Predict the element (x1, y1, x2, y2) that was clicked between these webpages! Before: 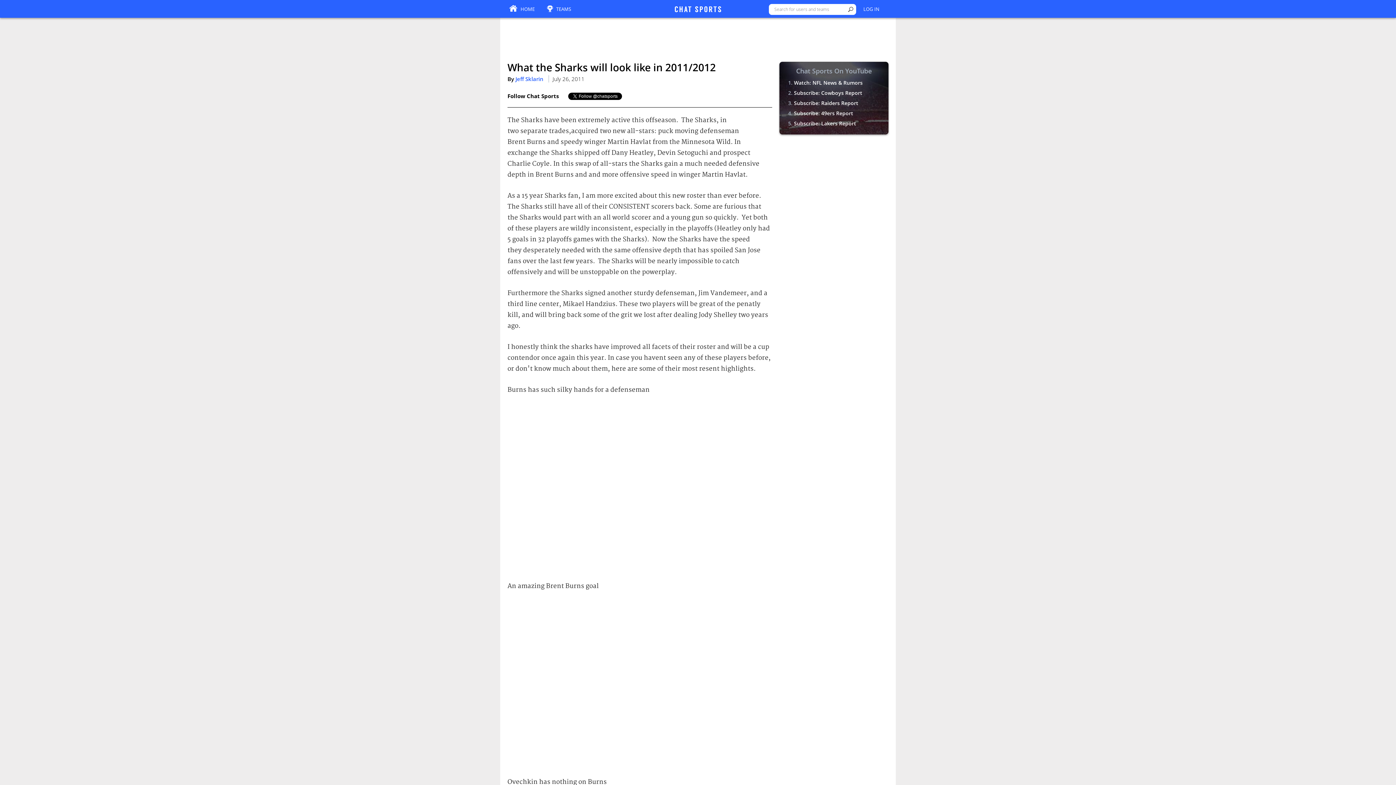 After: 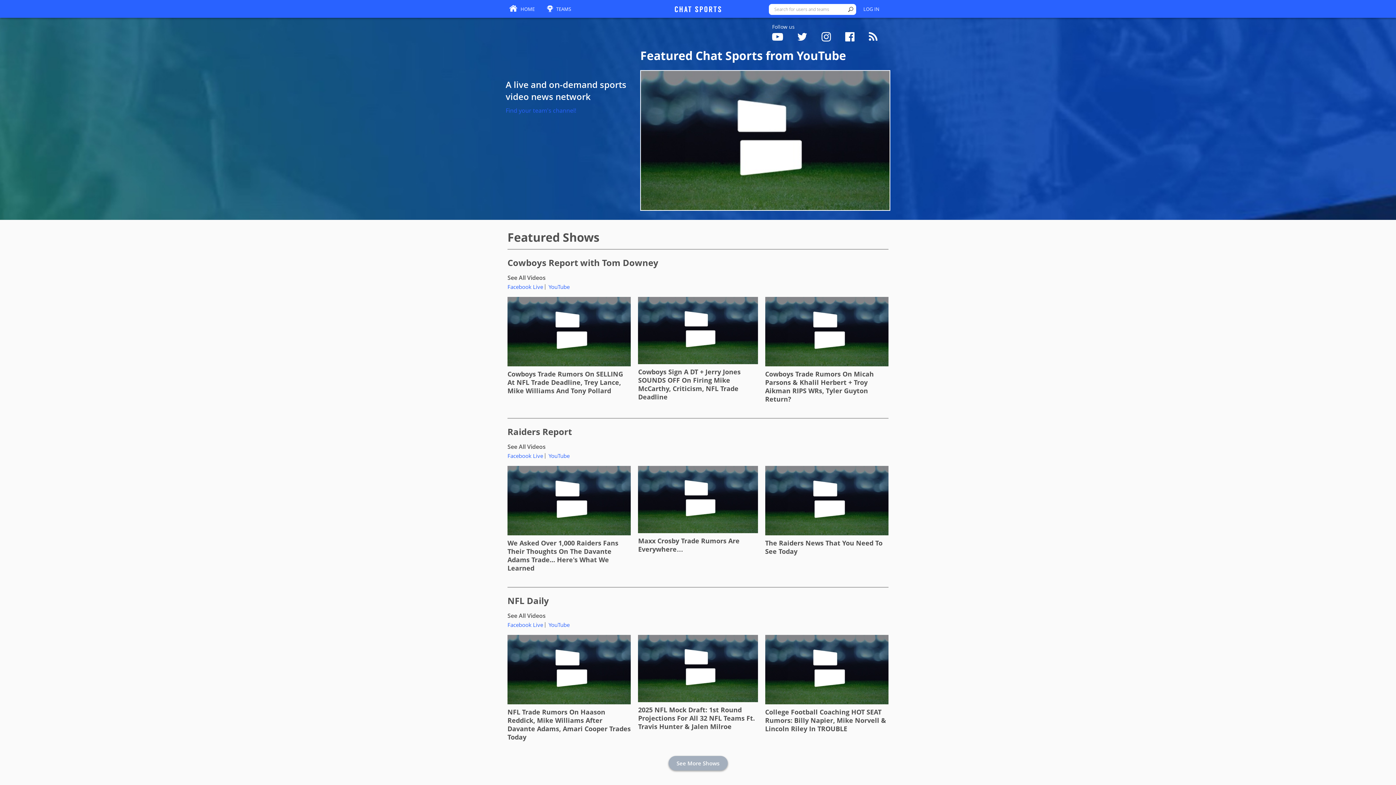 Action: label: CHATSPORTS bbox: (674, 6, 721, 13)